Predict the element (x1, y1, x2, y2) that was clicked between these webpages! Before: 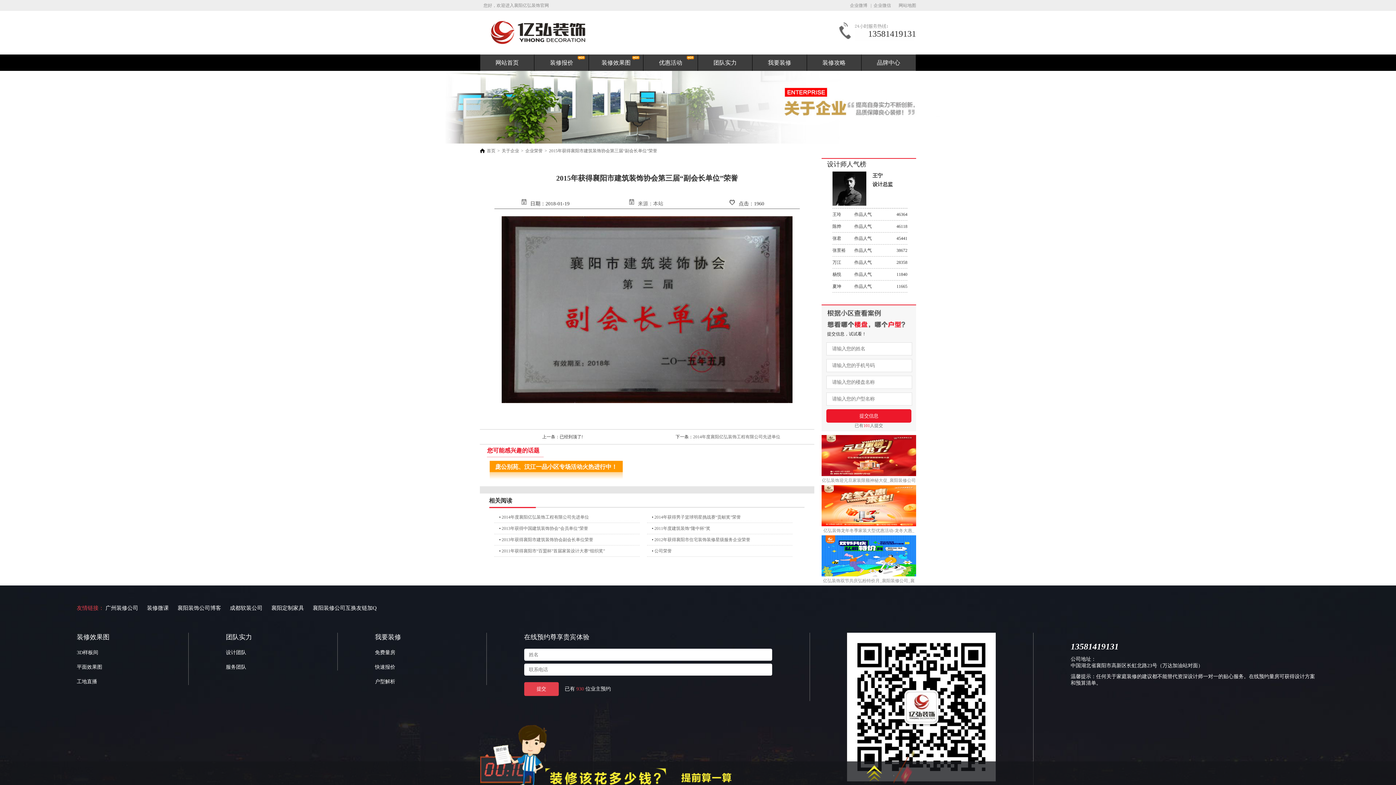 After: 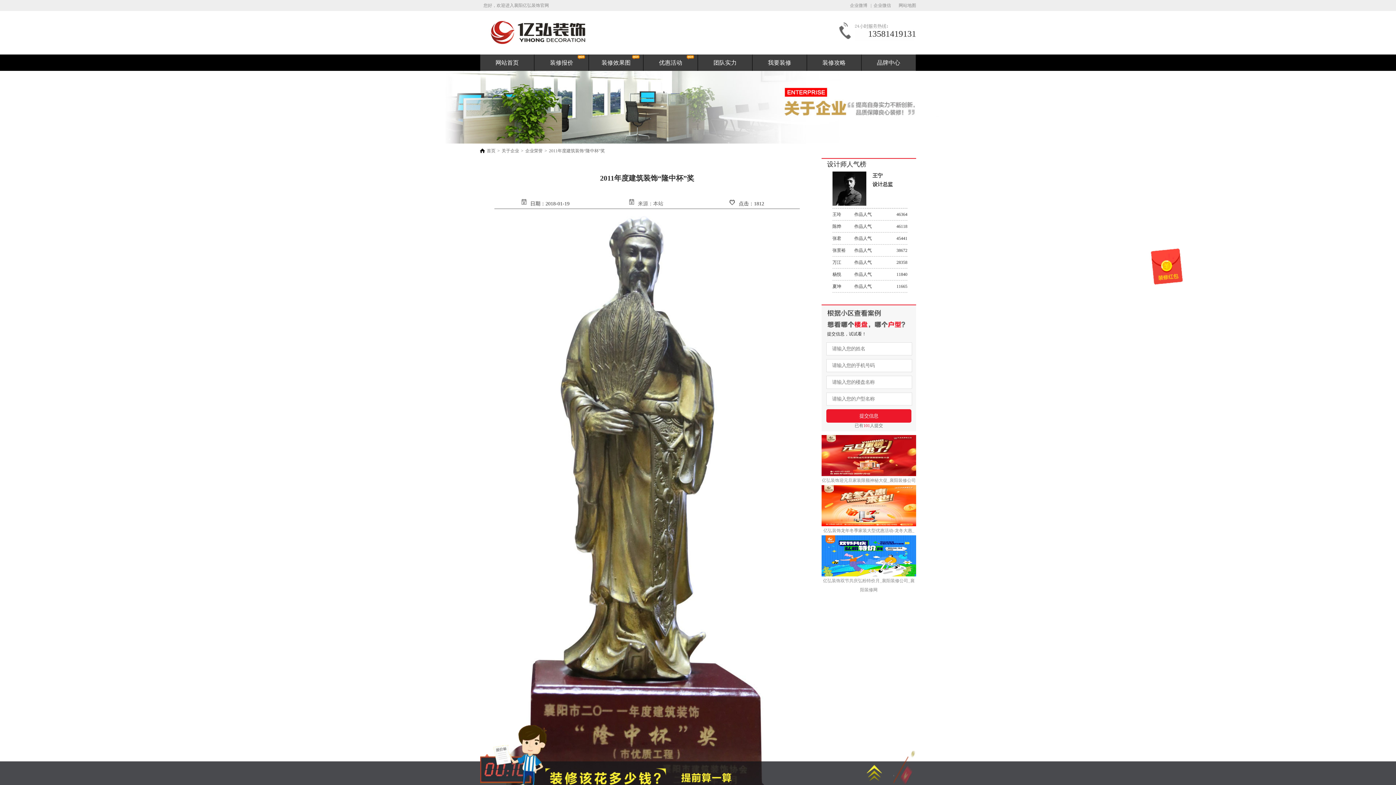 Action: label: 2011年度建筑装饰“隆中杯”奖 bbox: (654, 526, 710, 531)